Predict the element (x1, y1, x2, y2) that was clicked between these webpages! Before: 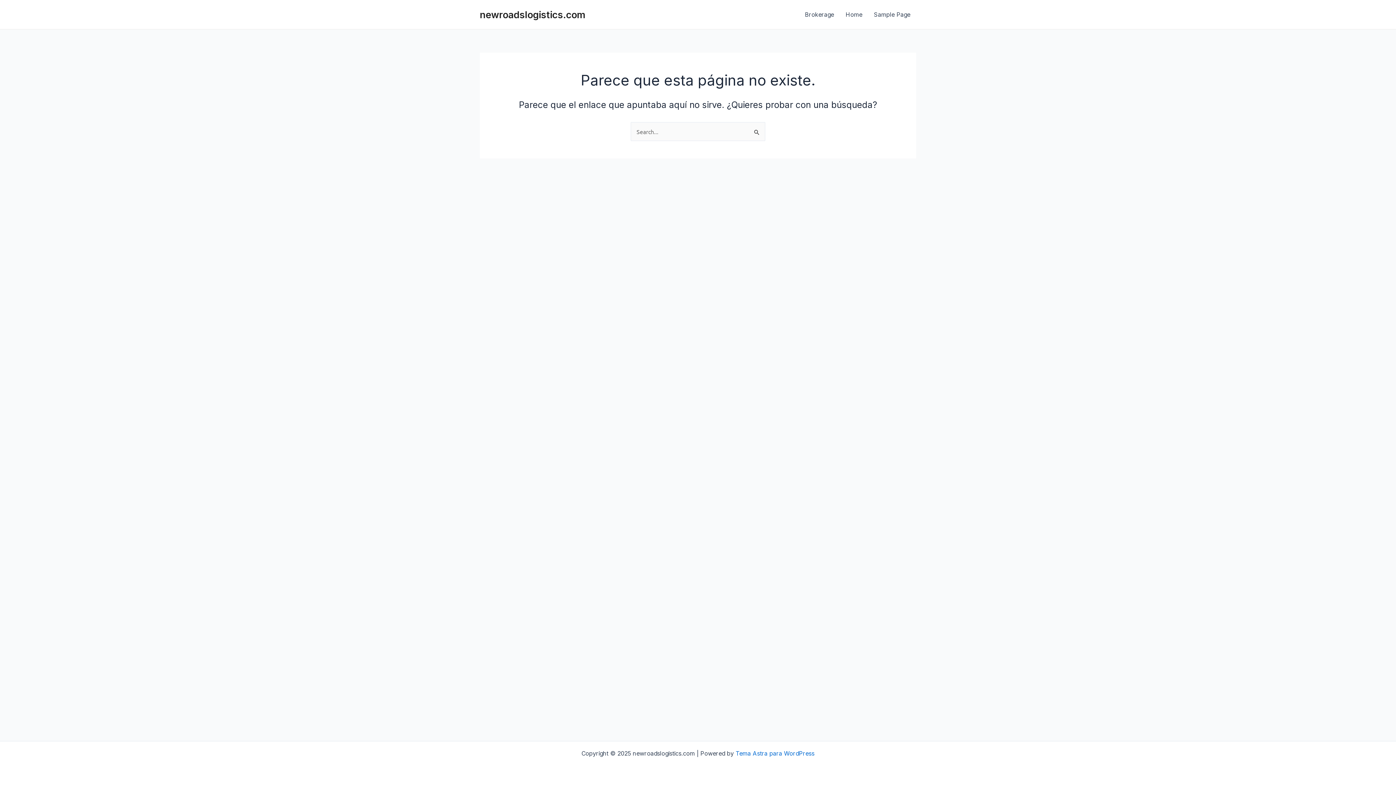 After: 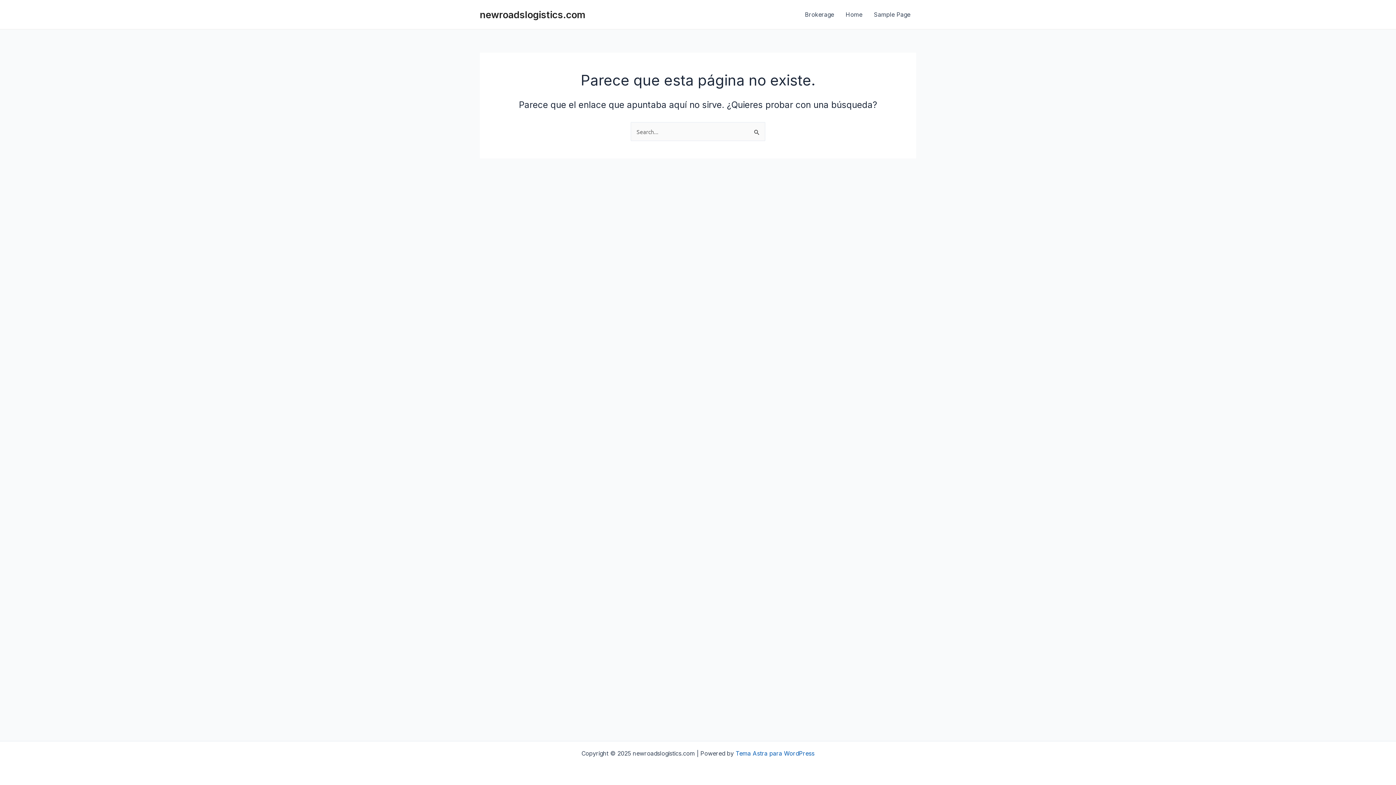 Action: label: Tema Astra para WordPress bbox: (735, 750, 814, 757)